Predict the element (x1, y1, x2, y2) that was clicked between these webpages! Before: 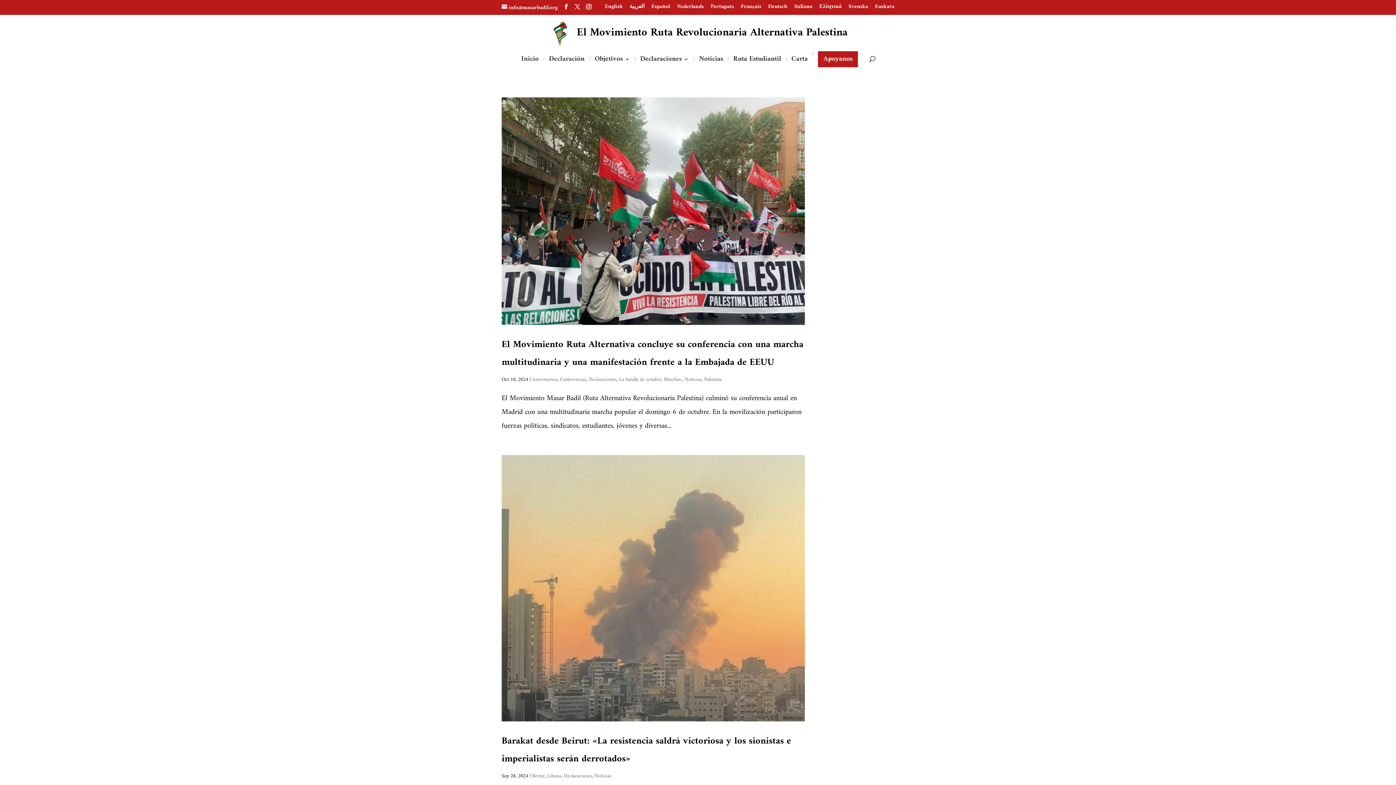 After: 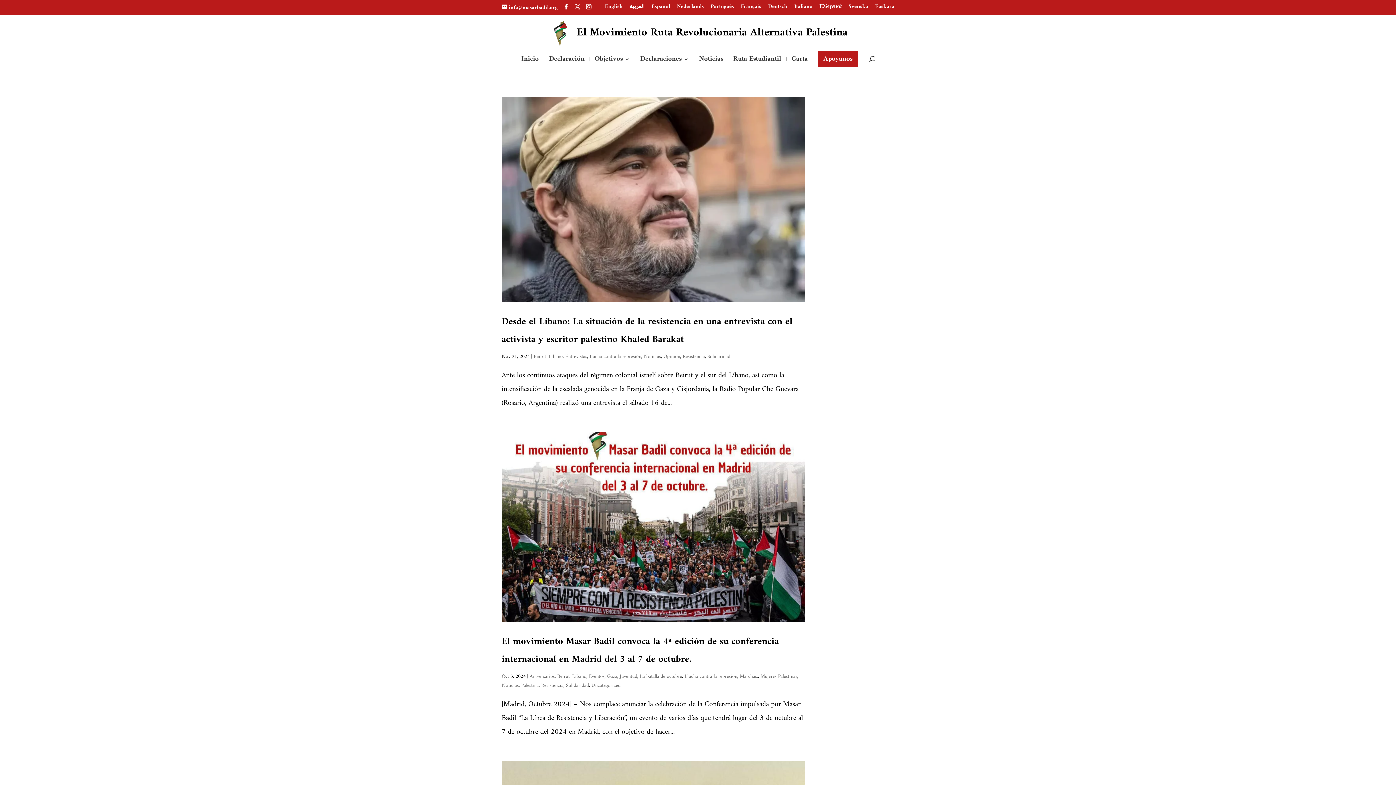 Action: label: Beirut_Libano bbox: (532, 771, 561, 781)